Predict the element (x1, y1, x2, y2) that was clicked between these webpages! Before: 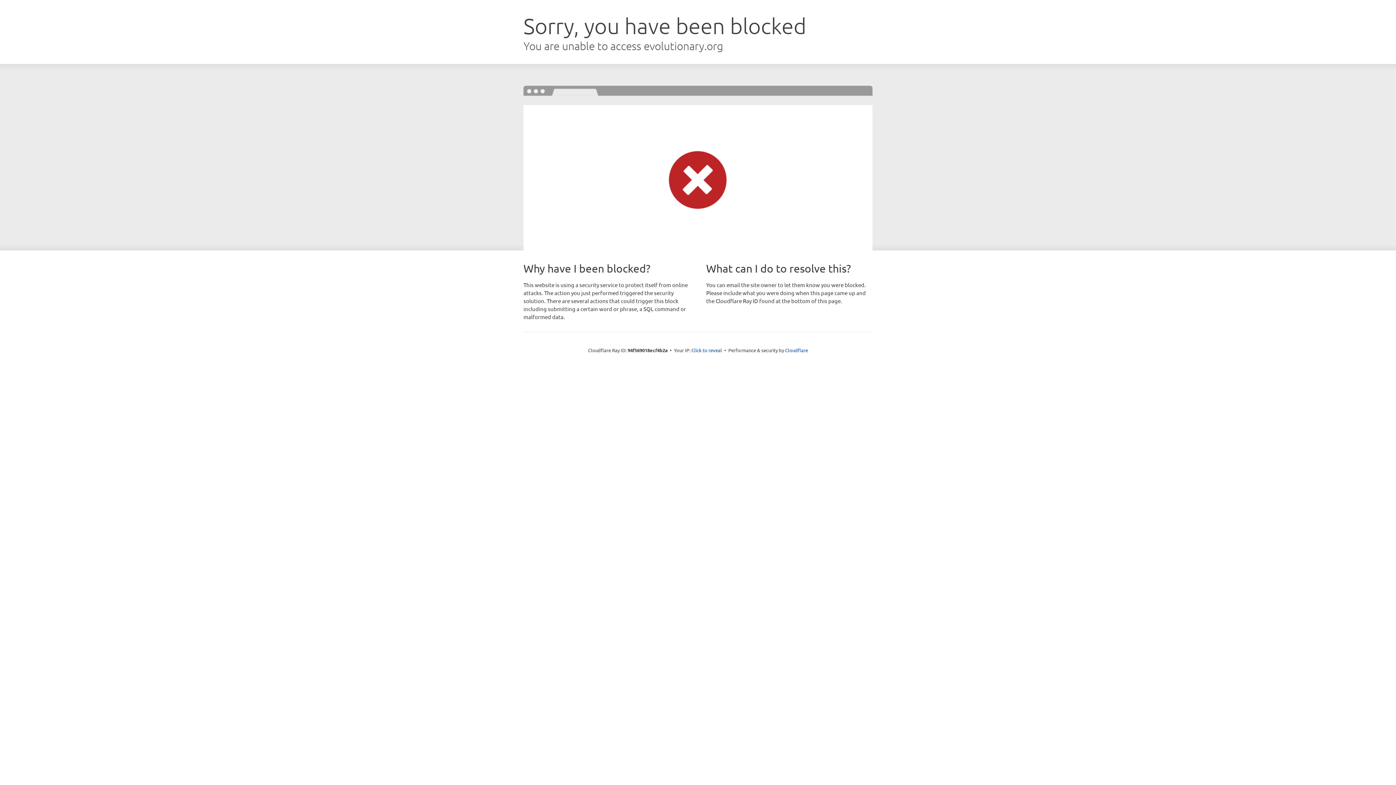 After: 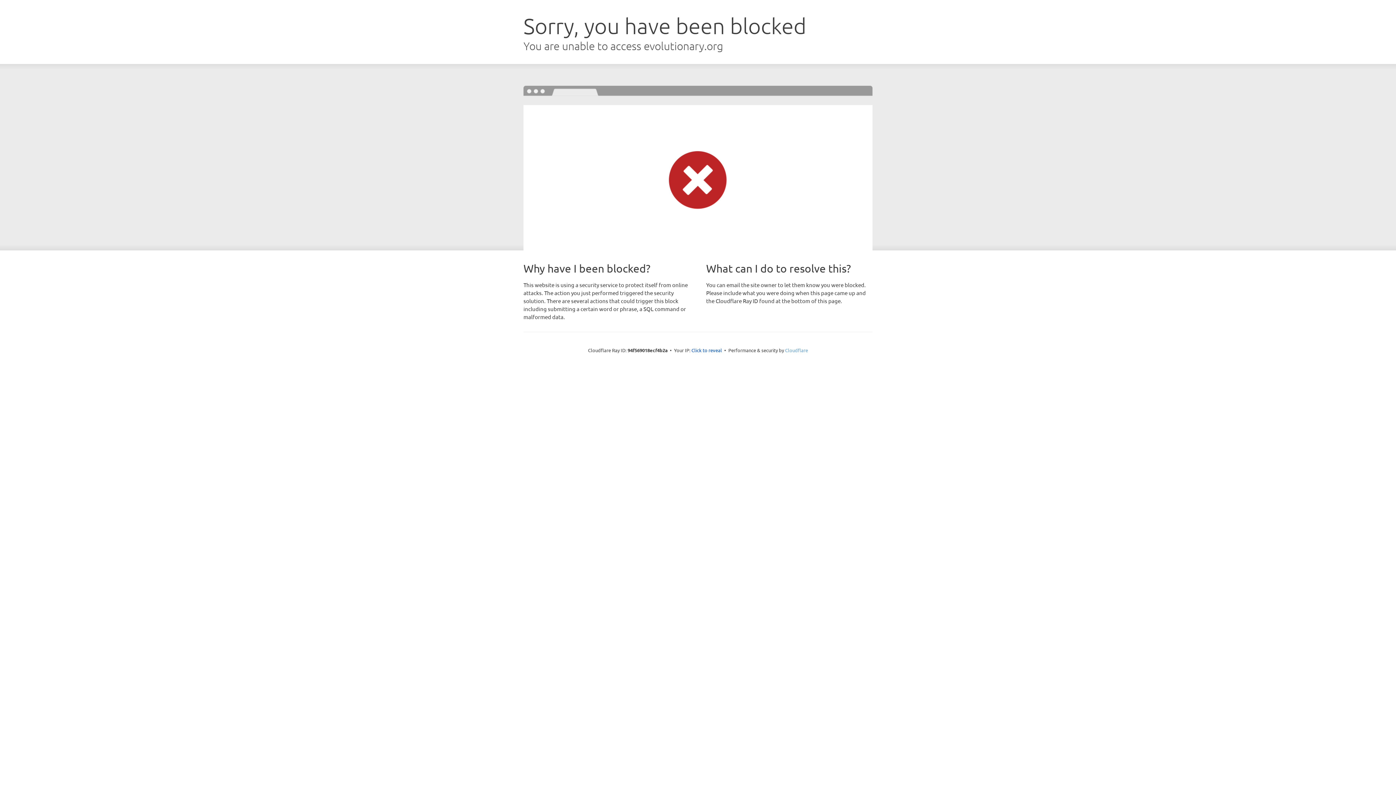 Action: label: Cloudflare bbox: (785, 347, 808, 353)